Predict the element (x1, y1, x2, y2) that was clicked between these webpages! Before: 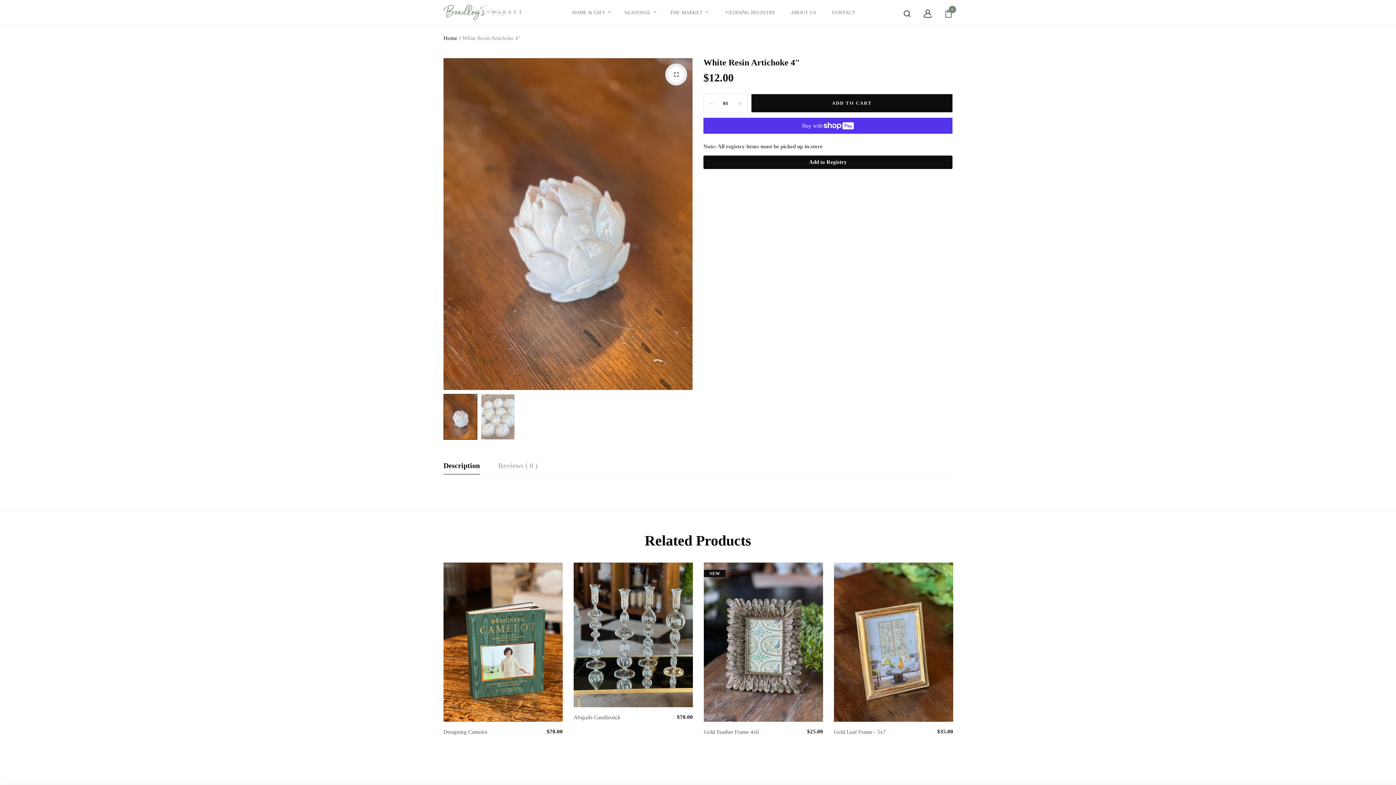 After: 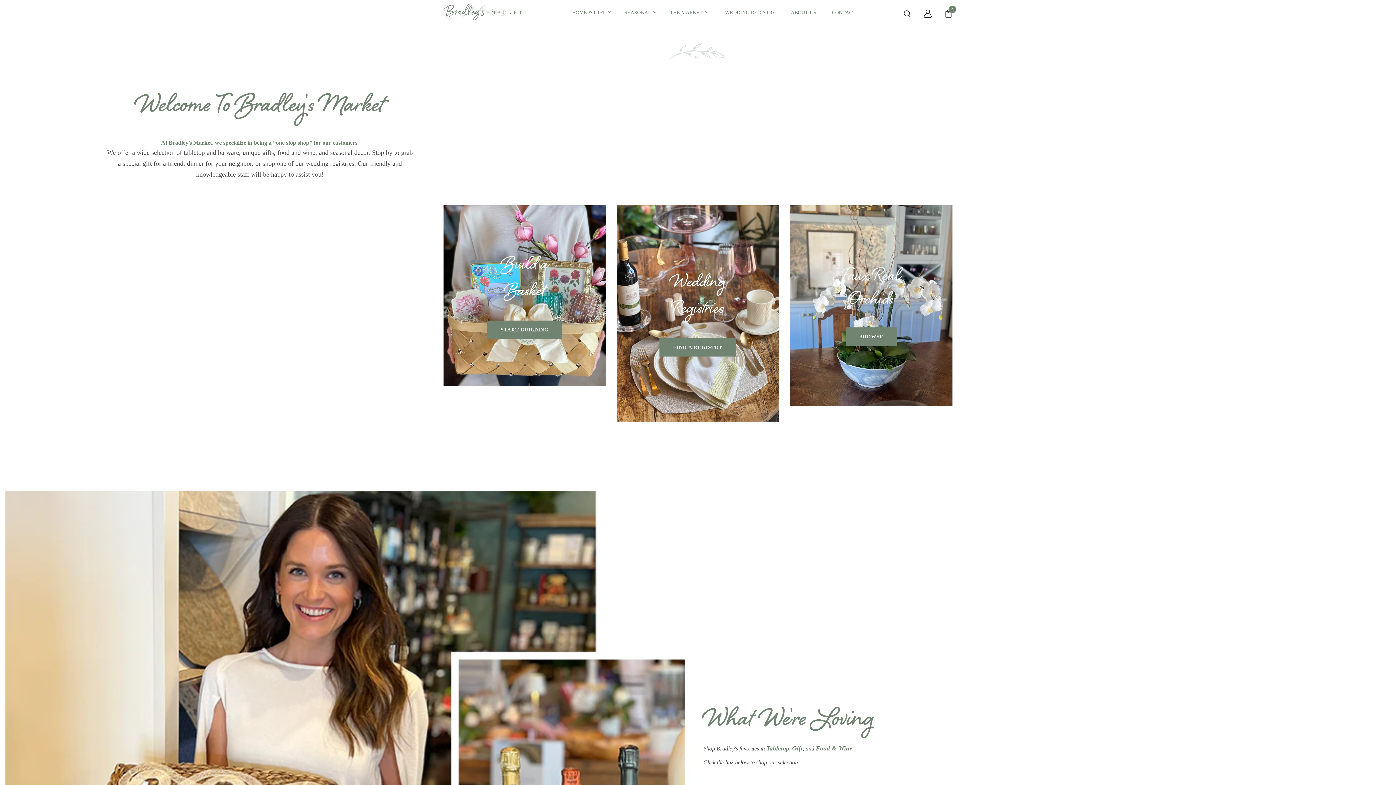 Action: bbox: (443, 14, 521, 21)